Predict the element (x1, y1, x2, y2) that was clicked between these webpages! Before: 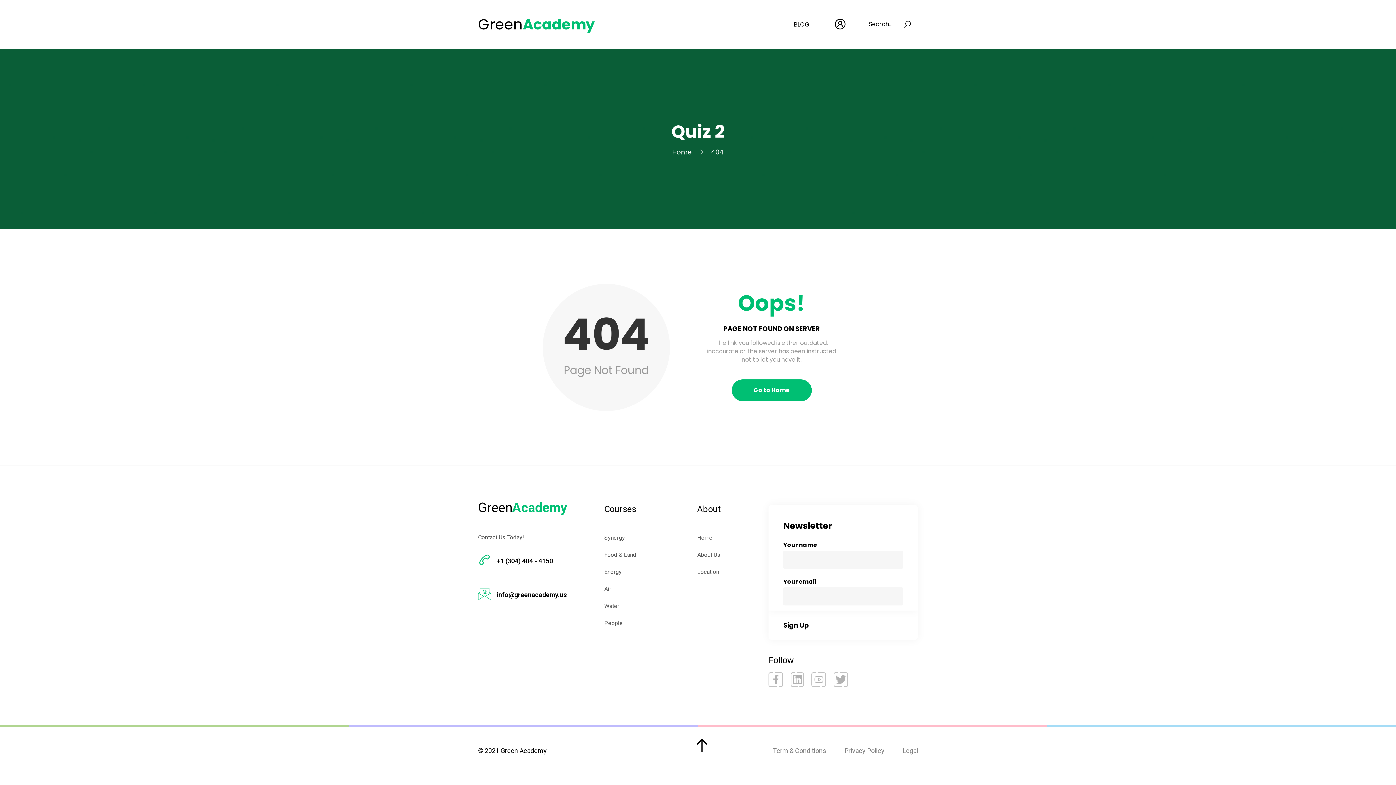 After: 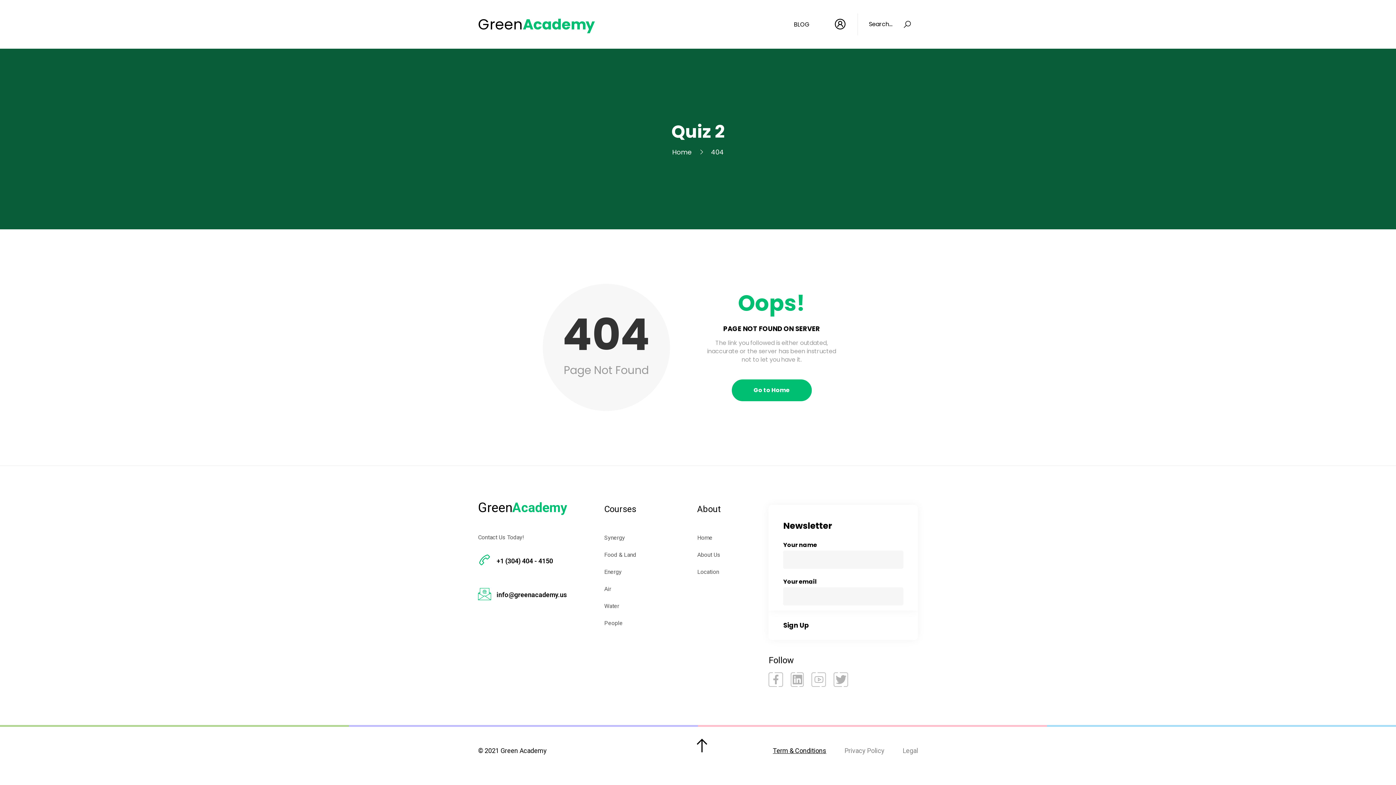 Action: bbox: (773, 746, 826, 755) label: Term & Conditions